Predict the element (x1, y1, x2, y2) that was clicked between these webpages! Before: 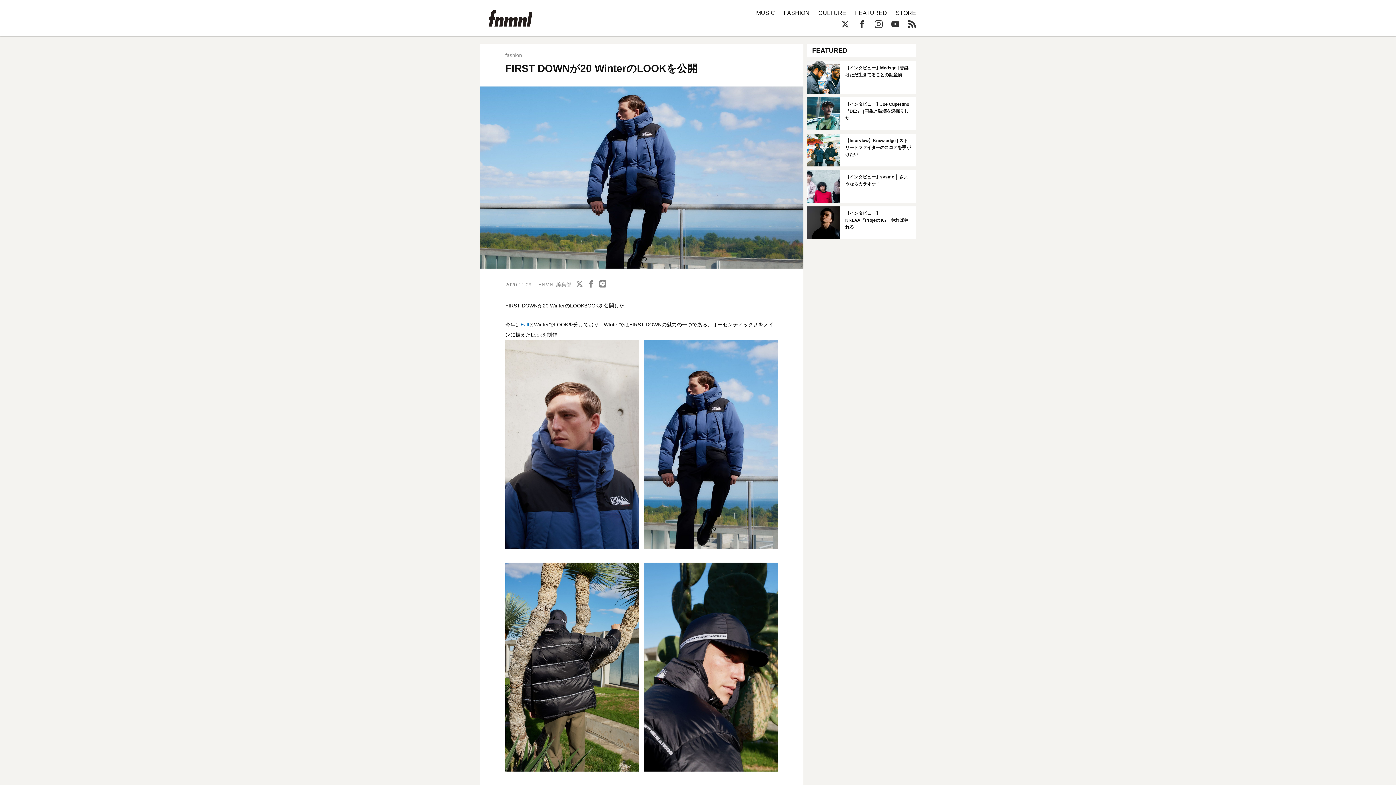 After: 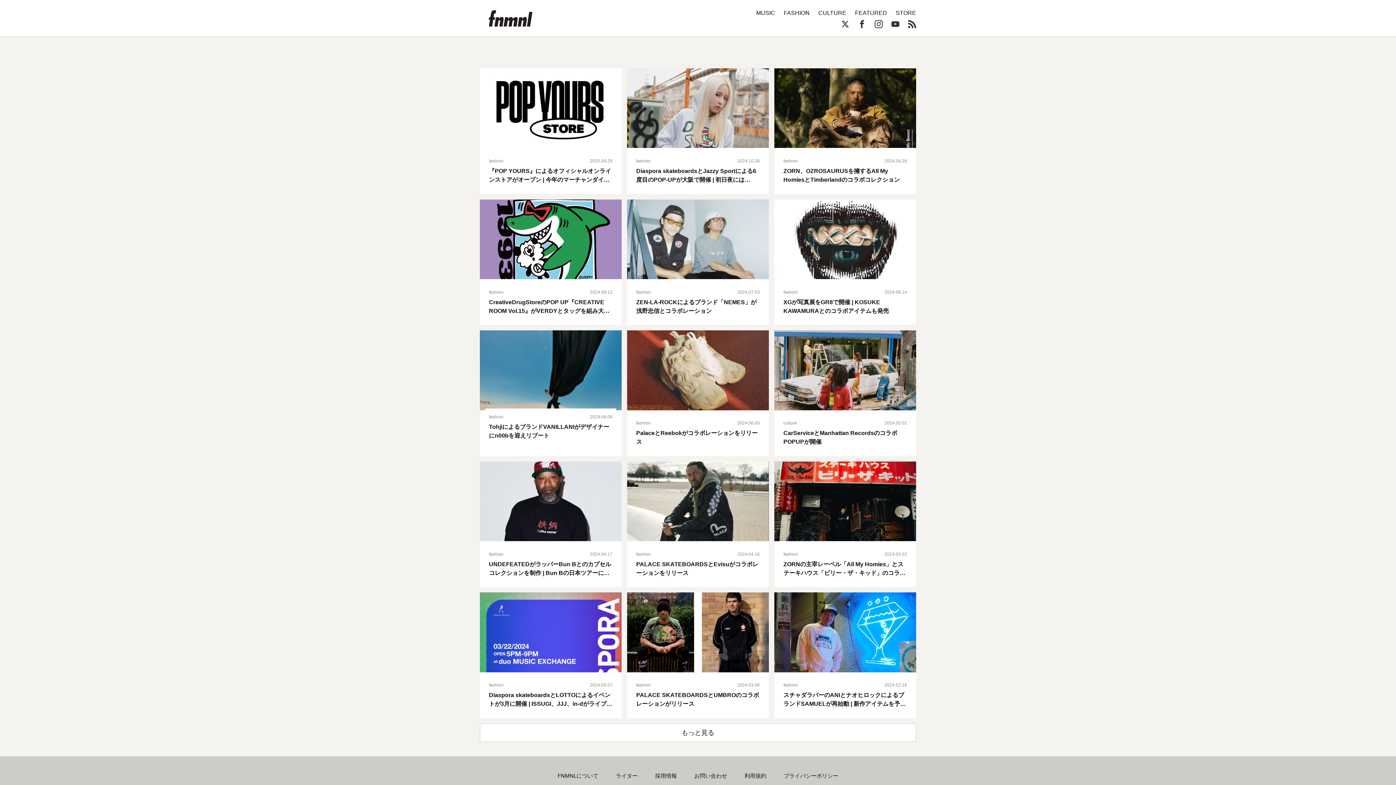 Action: bbox: (505, 52, 522, 58) label: fashion